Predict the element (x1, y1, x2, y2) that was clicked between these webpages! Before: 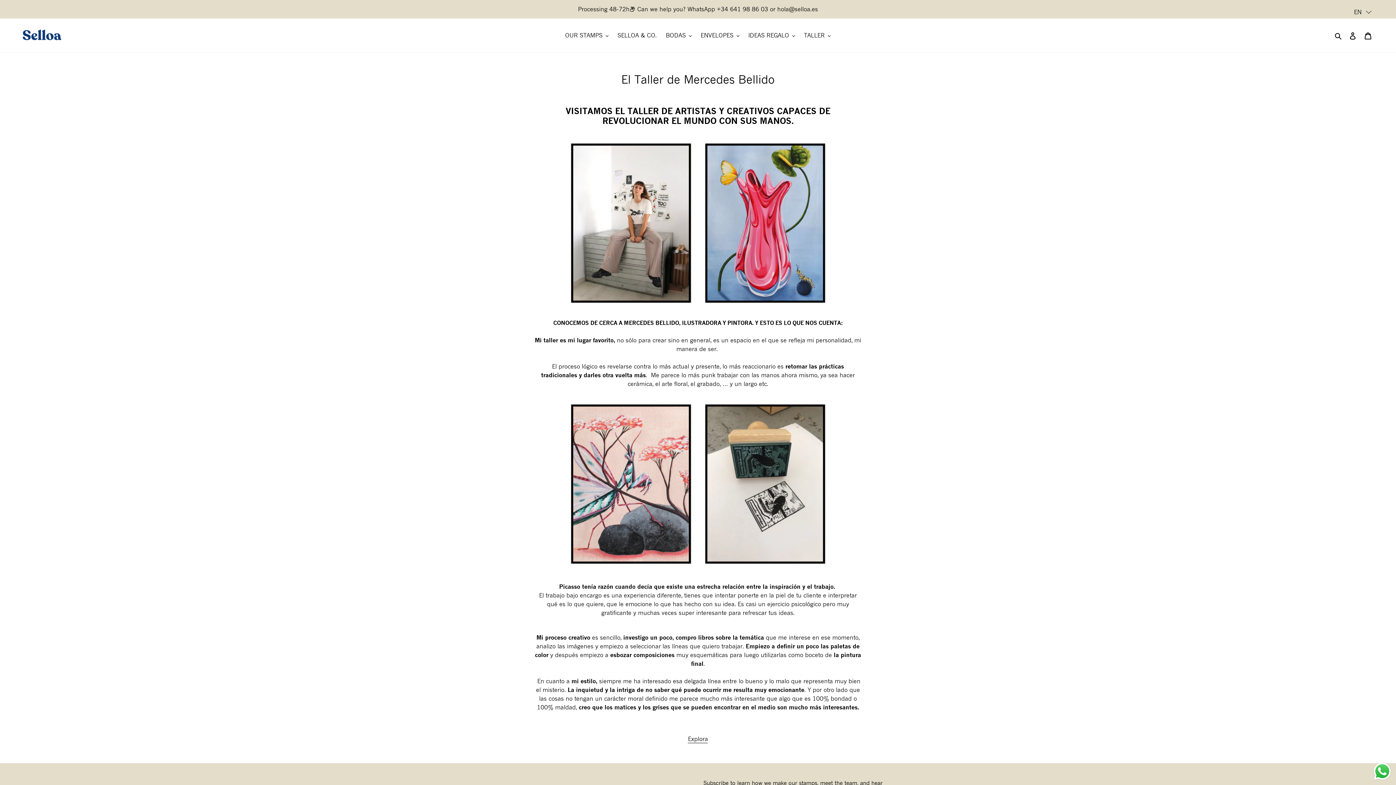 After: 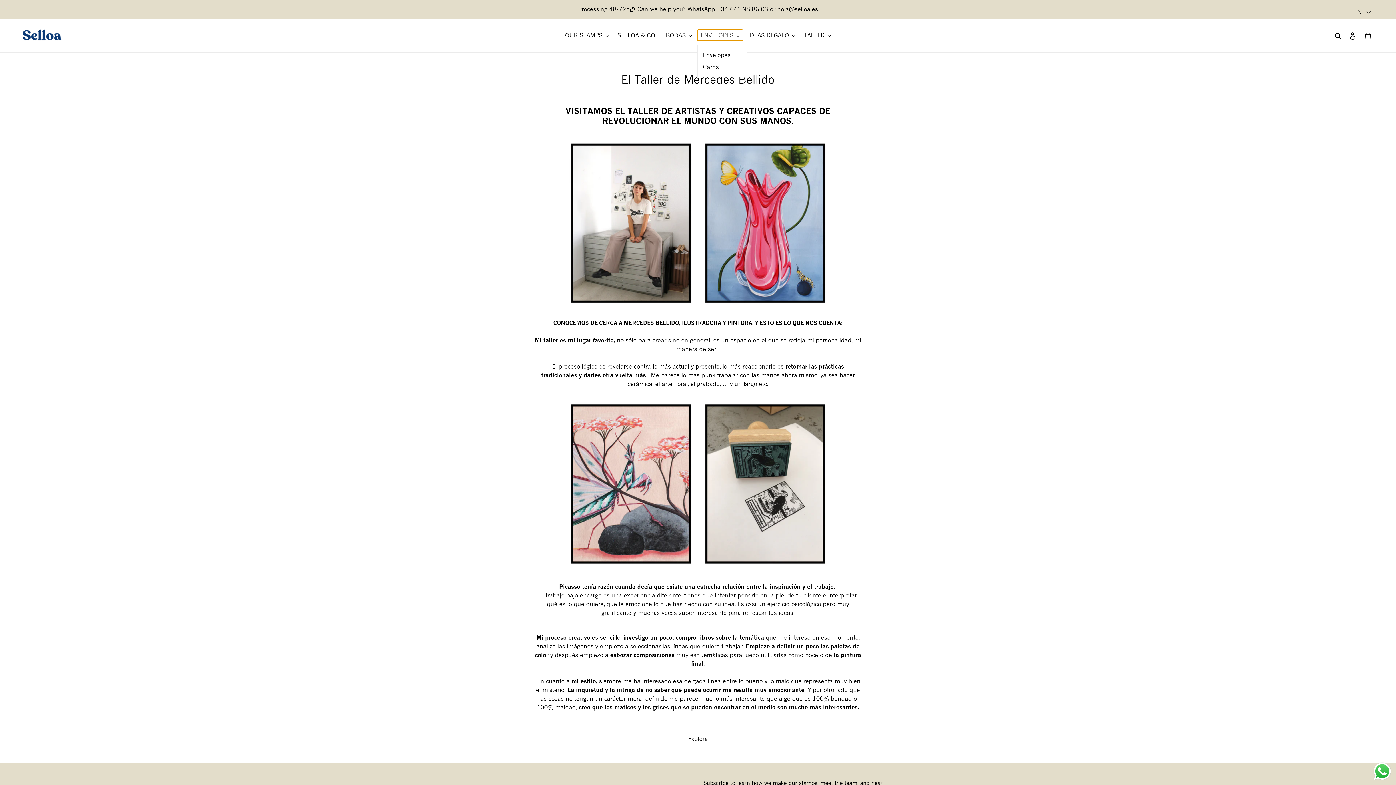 Action: label: ENVELOPES bbox: (697, 29, 743, 40)